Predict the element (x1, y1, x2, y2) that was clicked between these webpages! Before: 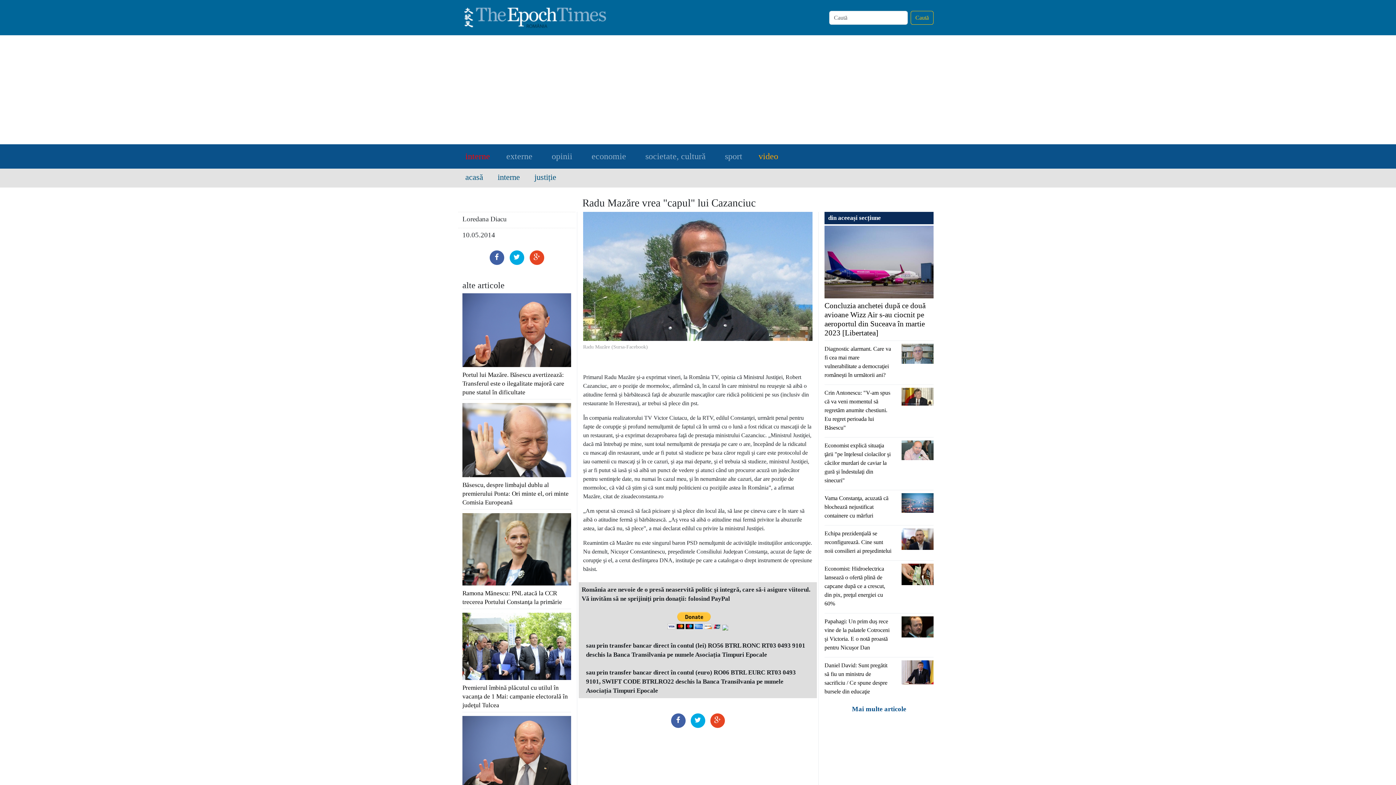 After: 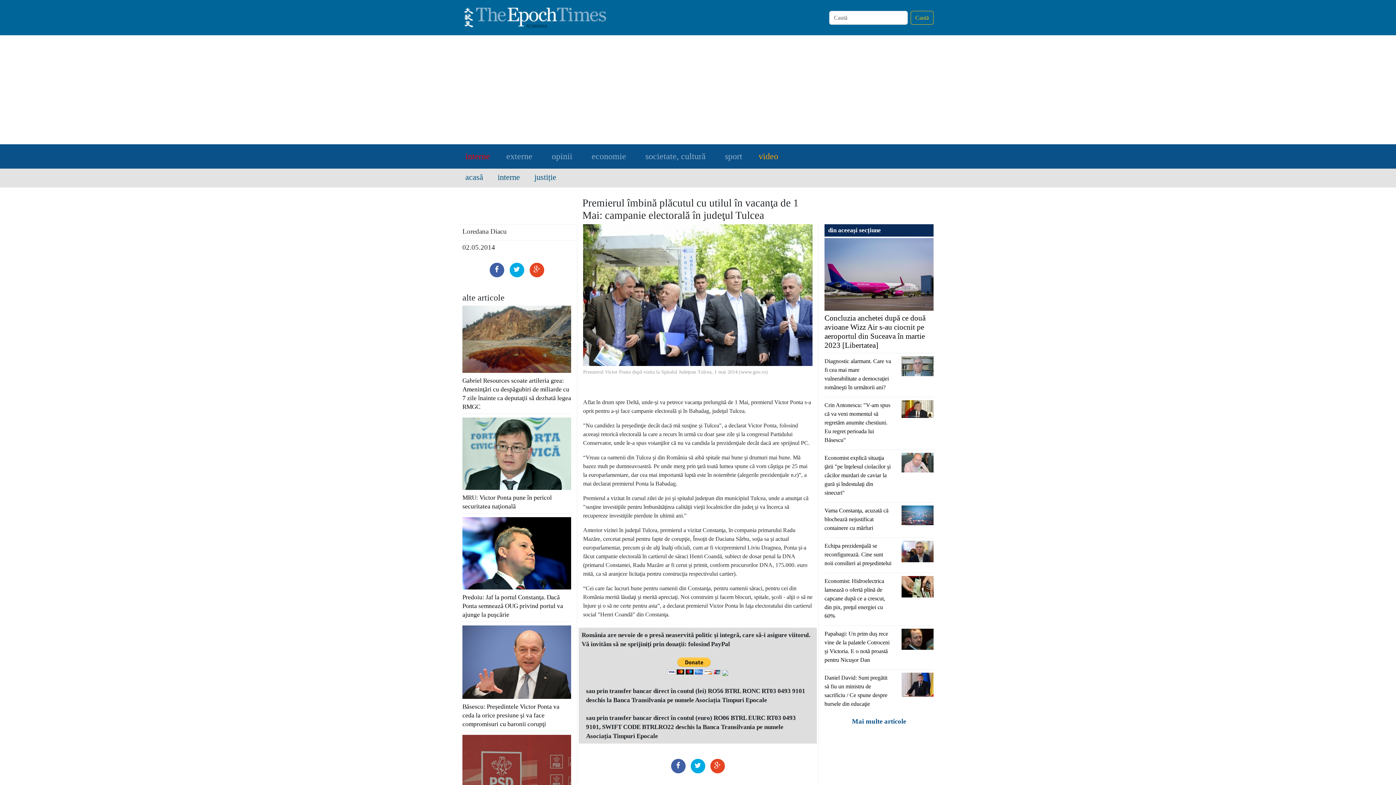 Action: bbox: (462, 684, 568, 708) label: Premierul îmbină plăcutul cu utilul în vacanţa de 1 Mai: campanie electorală în judeţul Tulcea